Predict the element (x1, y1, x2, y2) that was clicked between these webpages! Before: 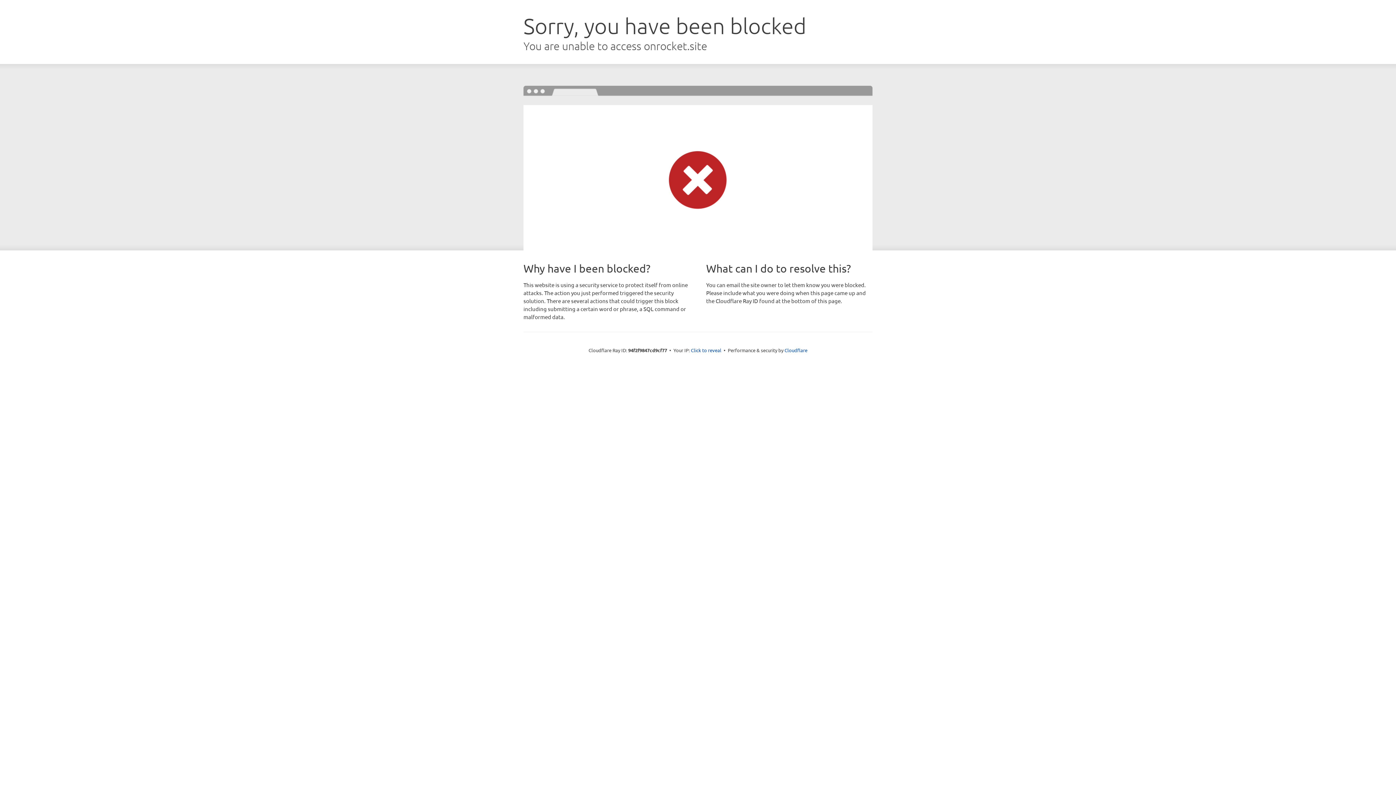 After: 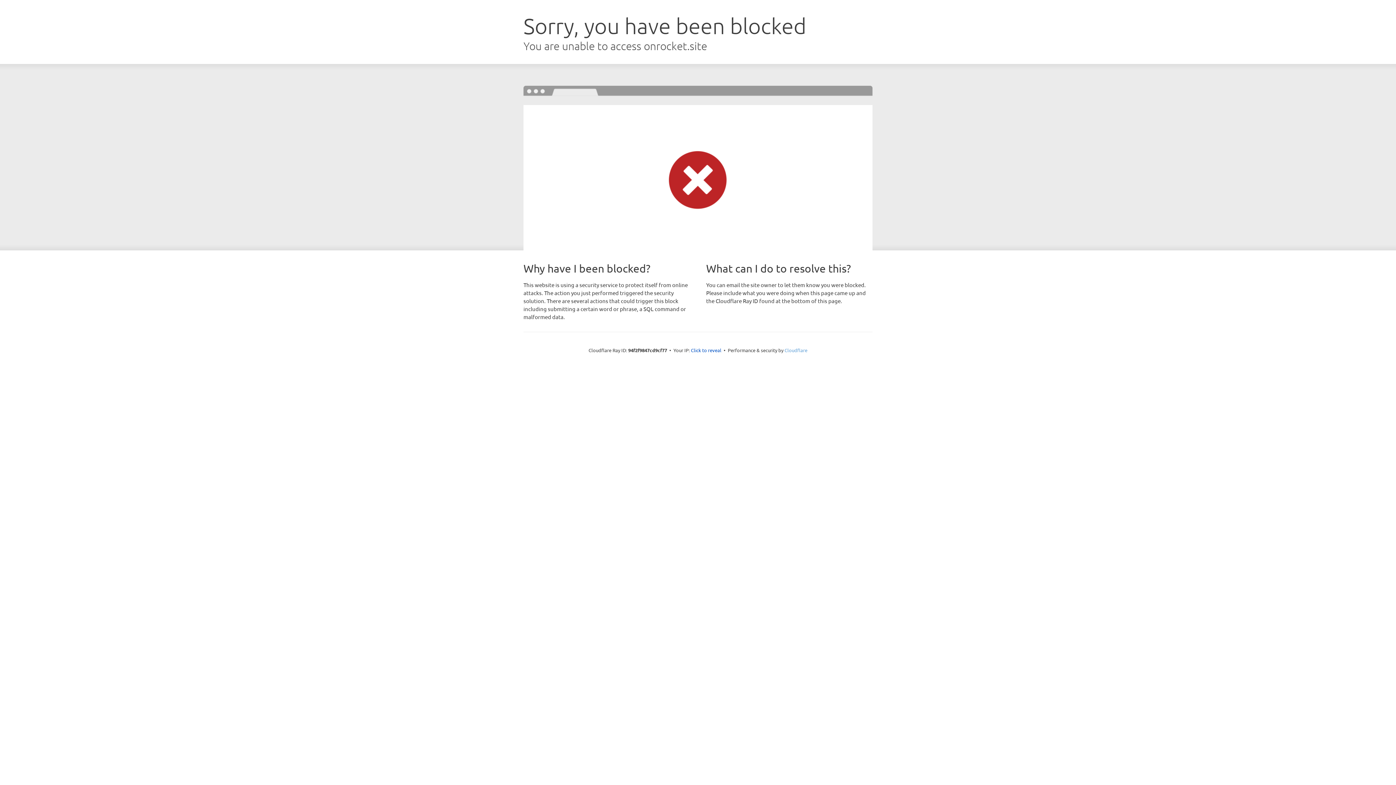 Action: bbox: (784, 347, 807, 353) label: Cloudflare